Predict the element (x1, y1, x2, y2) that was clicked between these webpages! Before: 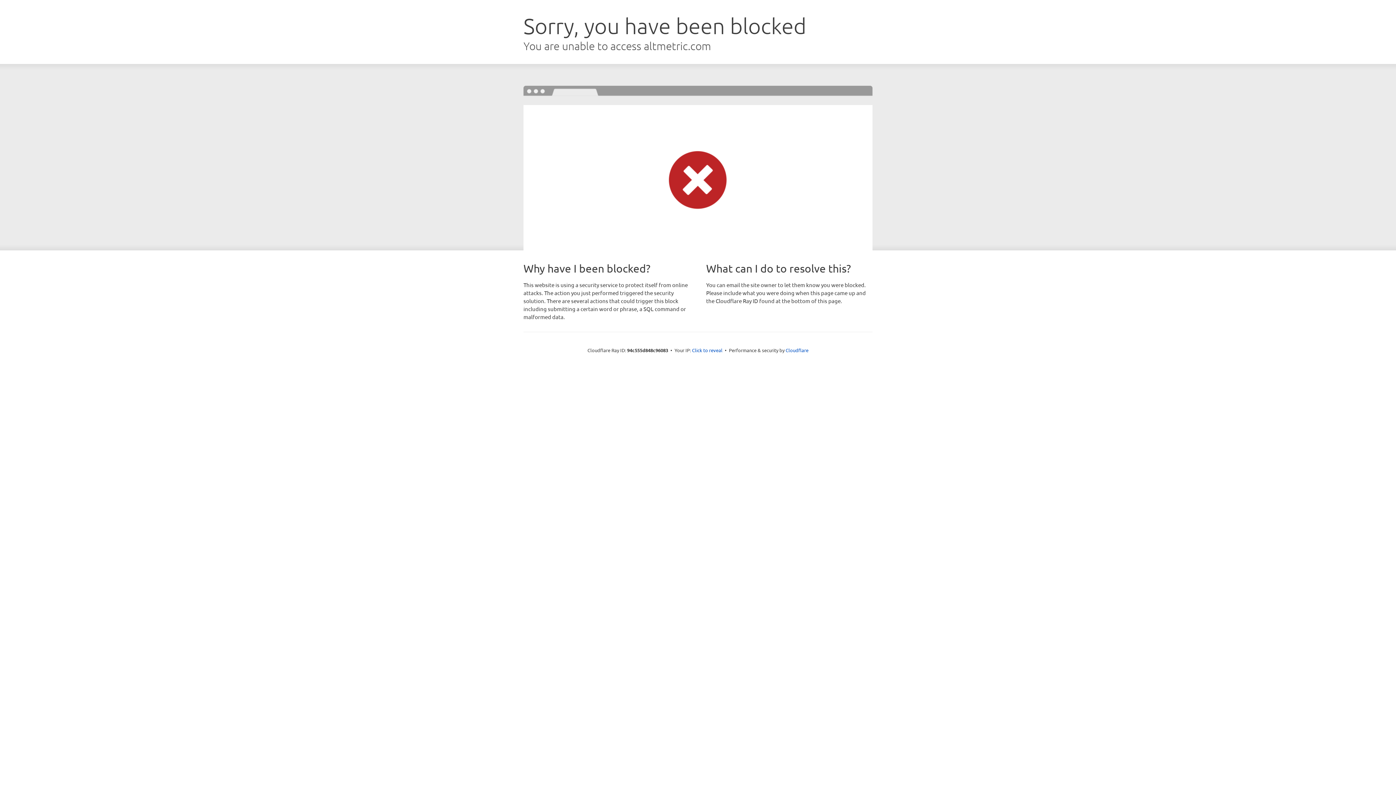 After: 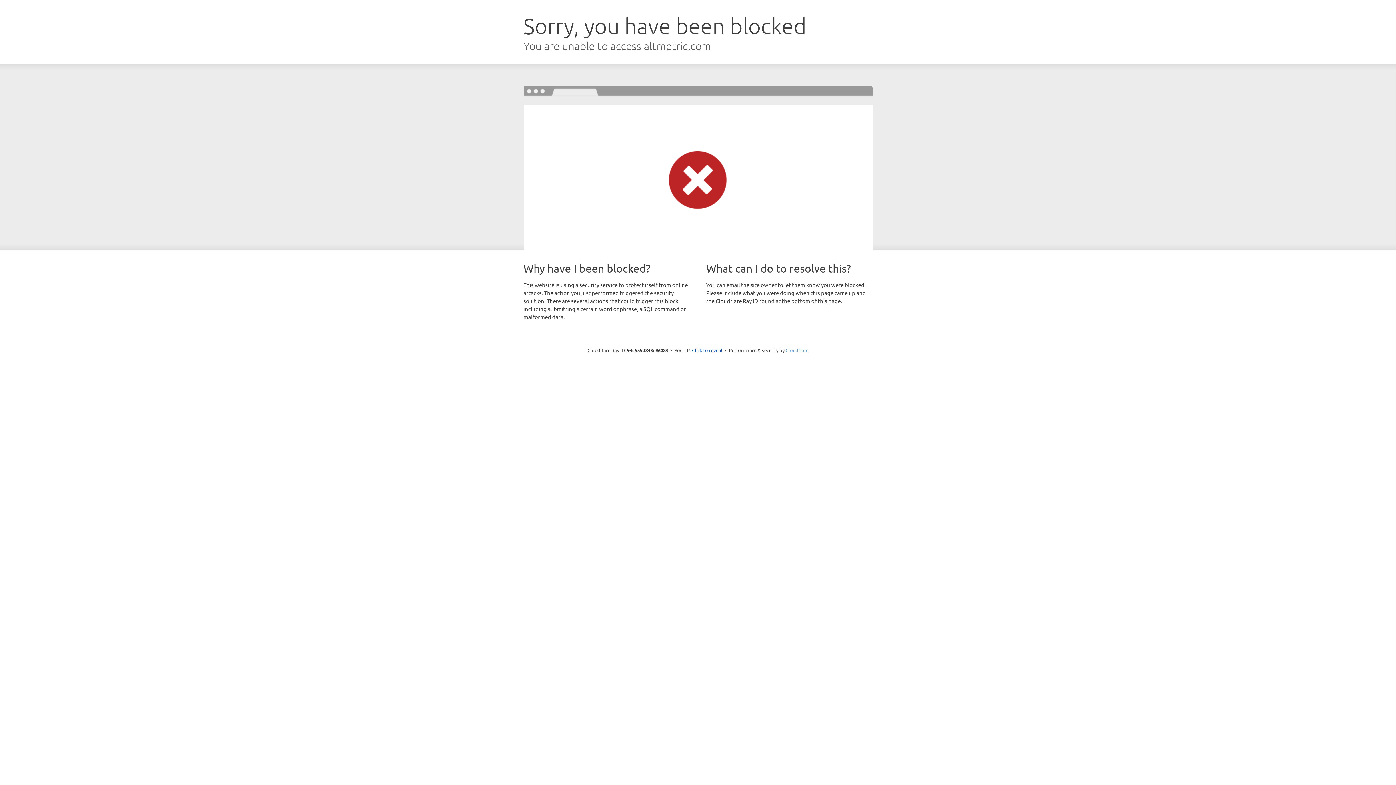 Action: label: Cloudflare bbox: (785, 347, 808, 353)